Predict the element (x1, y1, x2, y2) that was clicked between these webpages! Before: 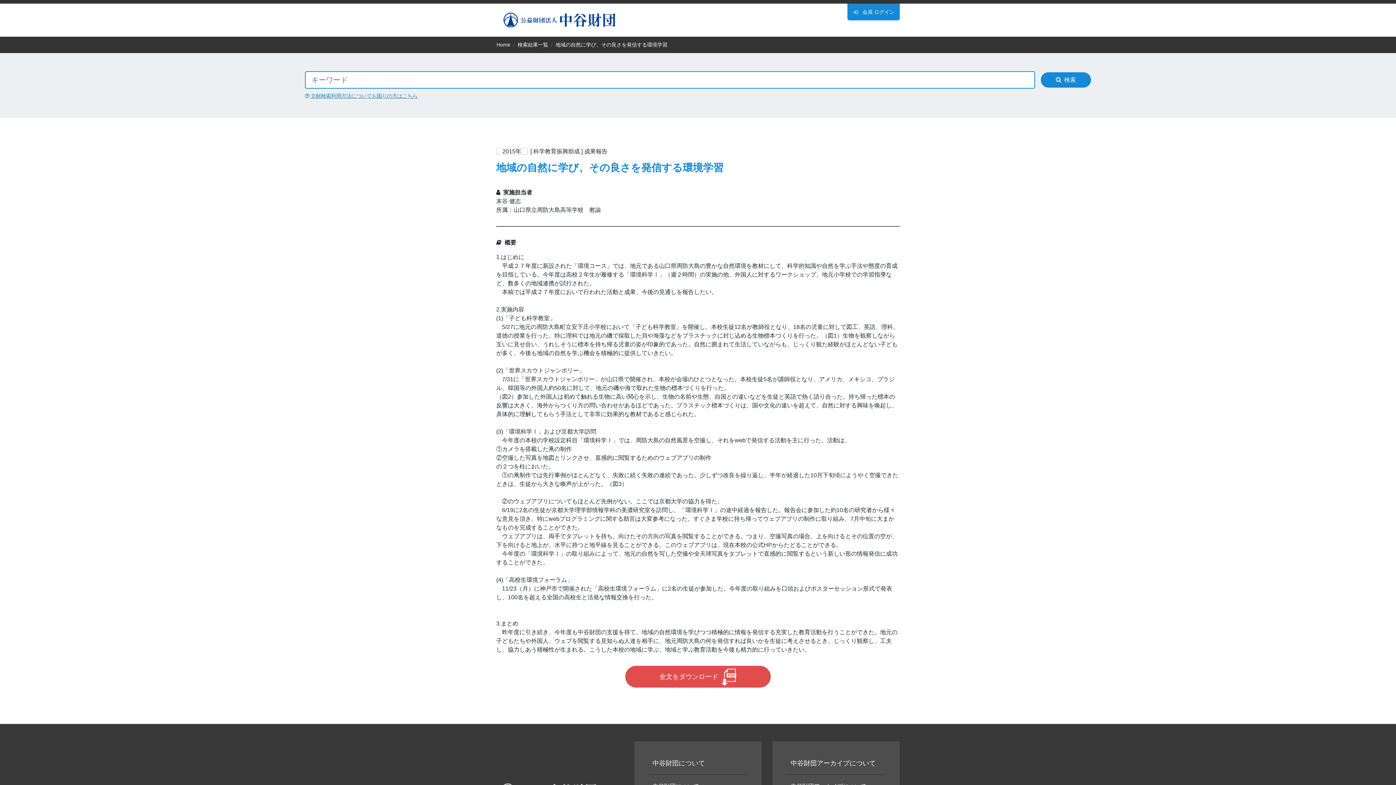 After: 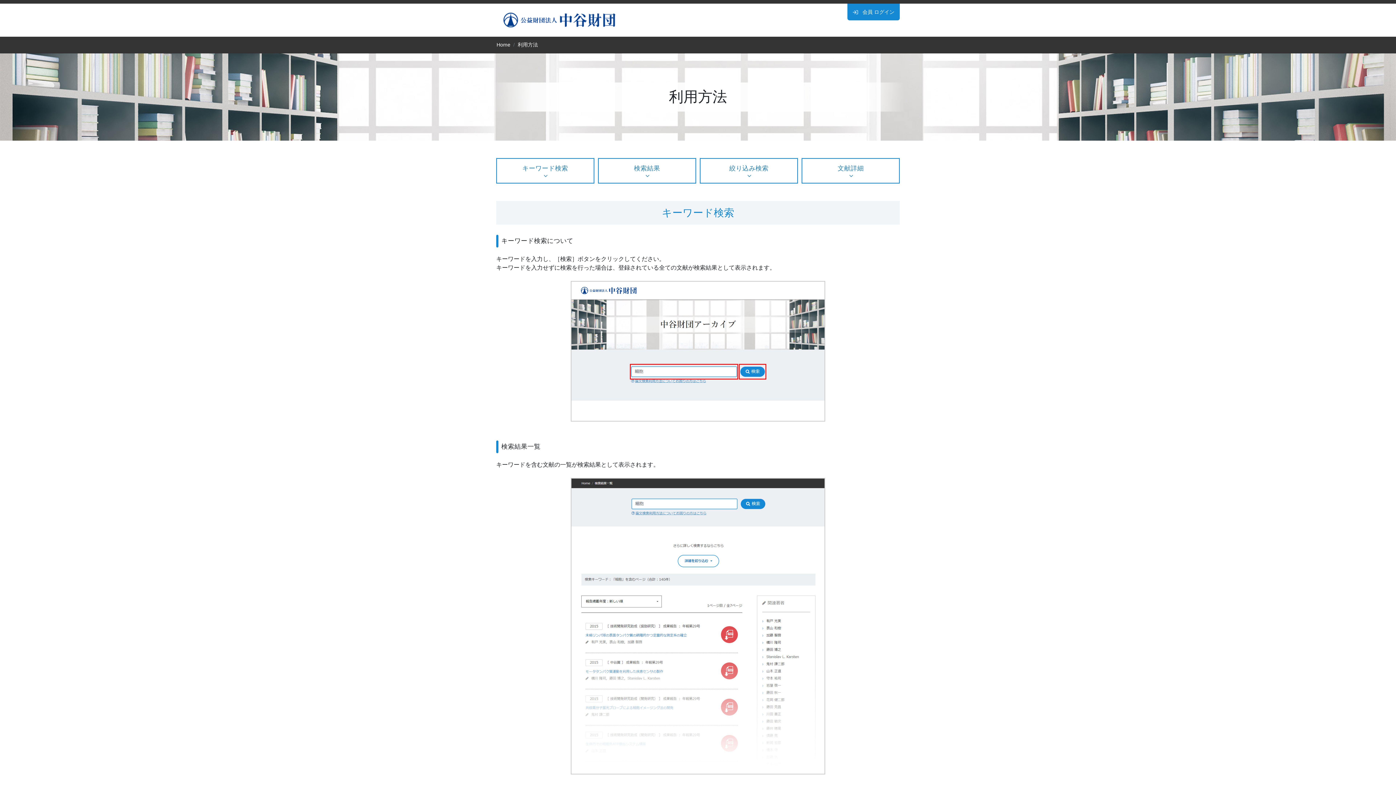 Action: bbox: (305, 93, 417, 98) label: 文献検索利用方法についてお困りの方はこちら